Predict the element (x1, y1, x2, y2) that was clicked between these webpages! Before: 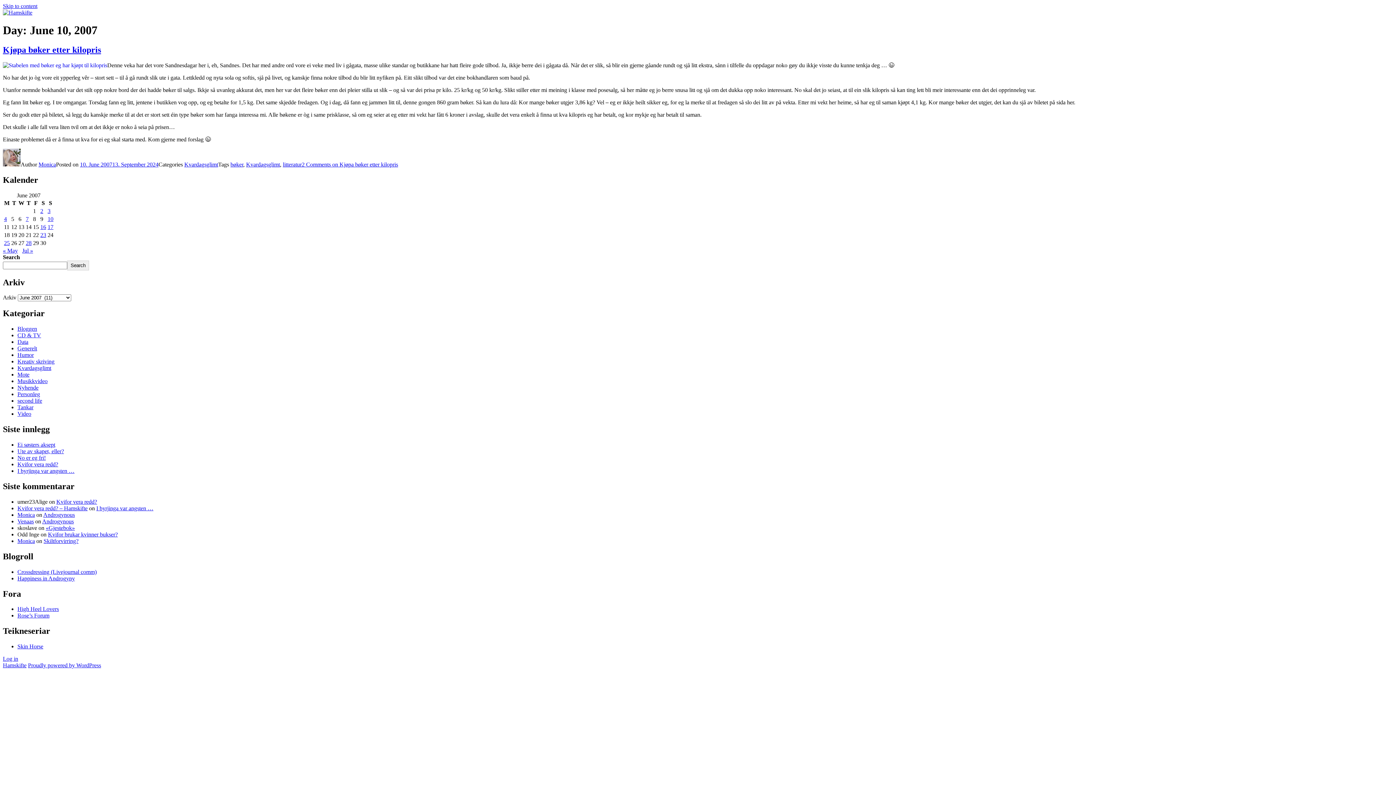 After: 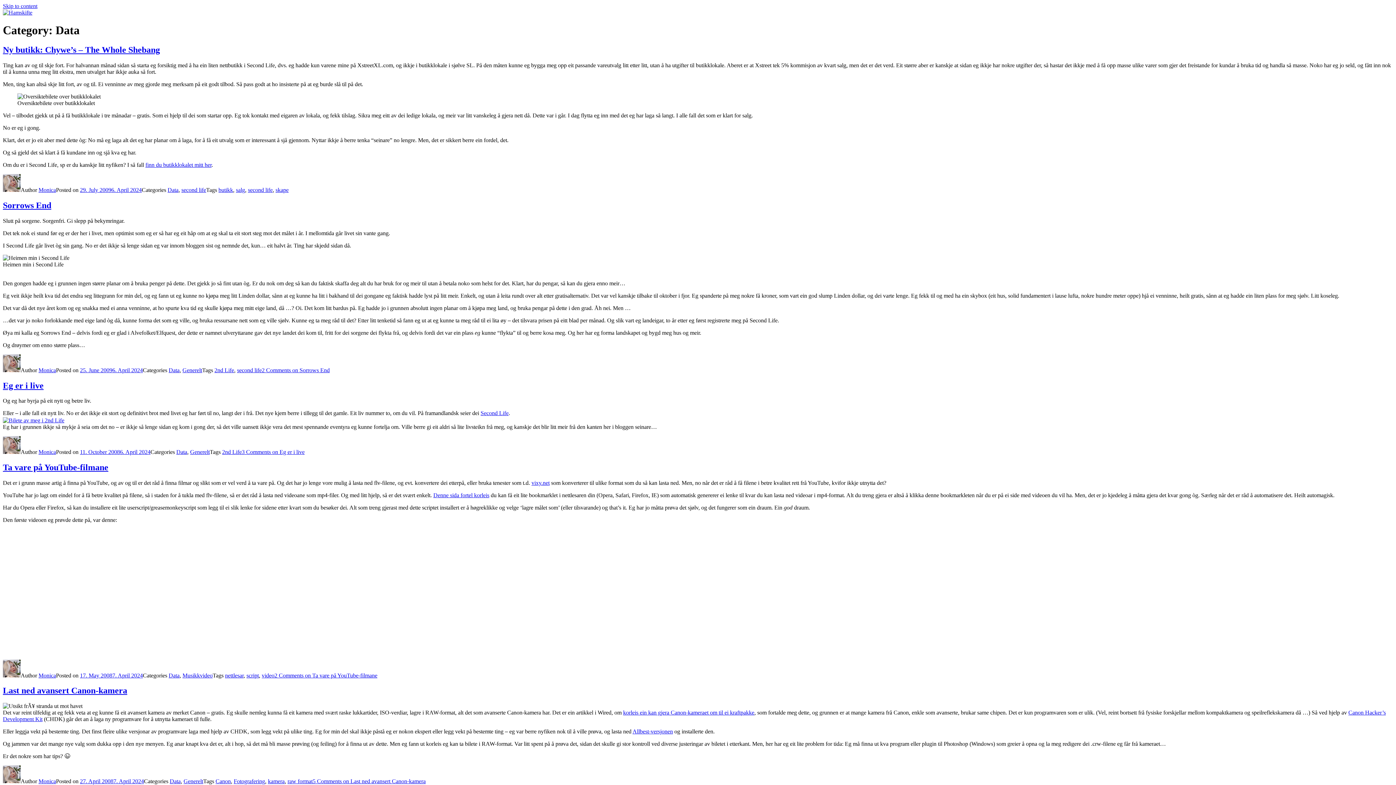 Action: bbox: (17, 338, 28, 345) label: Data